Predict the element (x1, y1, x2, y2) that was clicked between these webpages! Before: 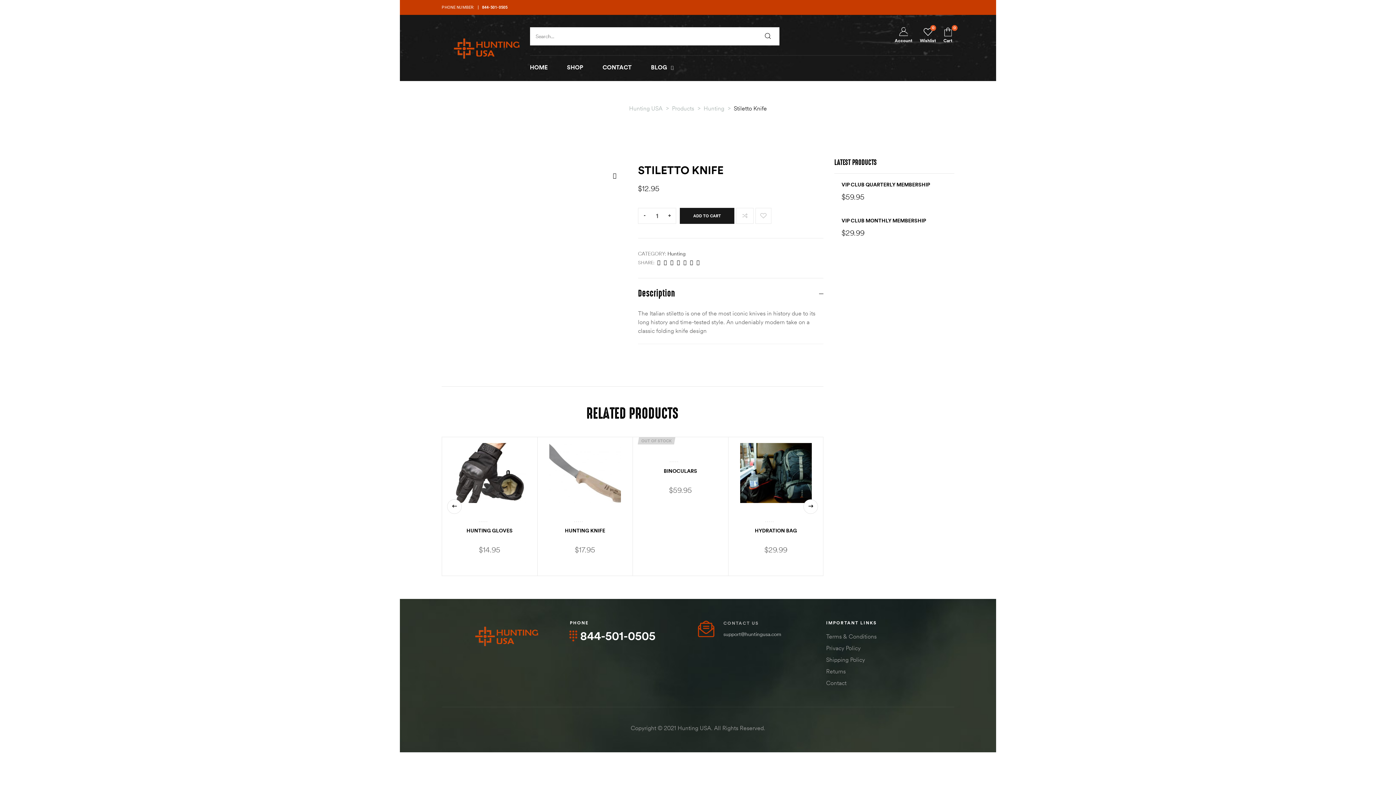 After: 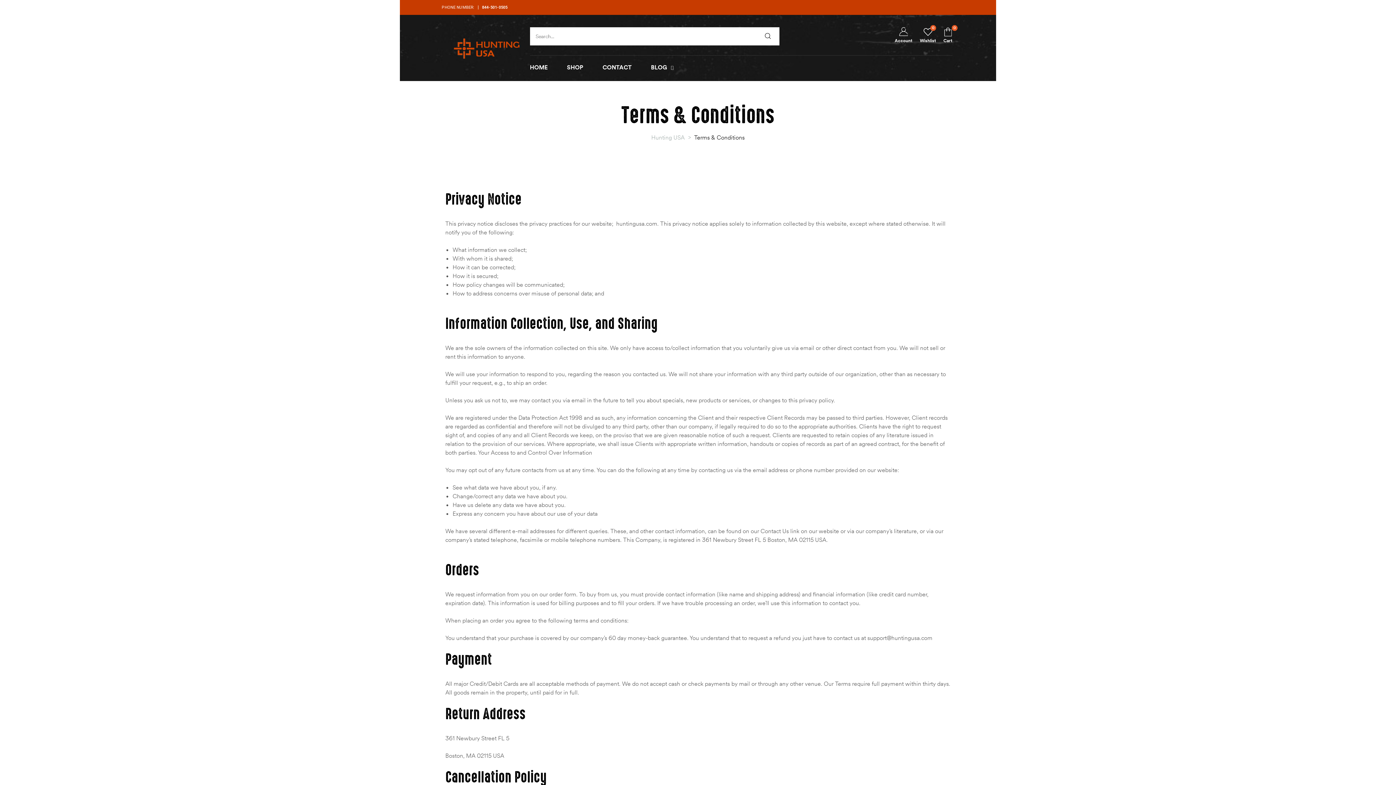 Action: bbox: (826, 642, 954, 654) label: Privacy Policy